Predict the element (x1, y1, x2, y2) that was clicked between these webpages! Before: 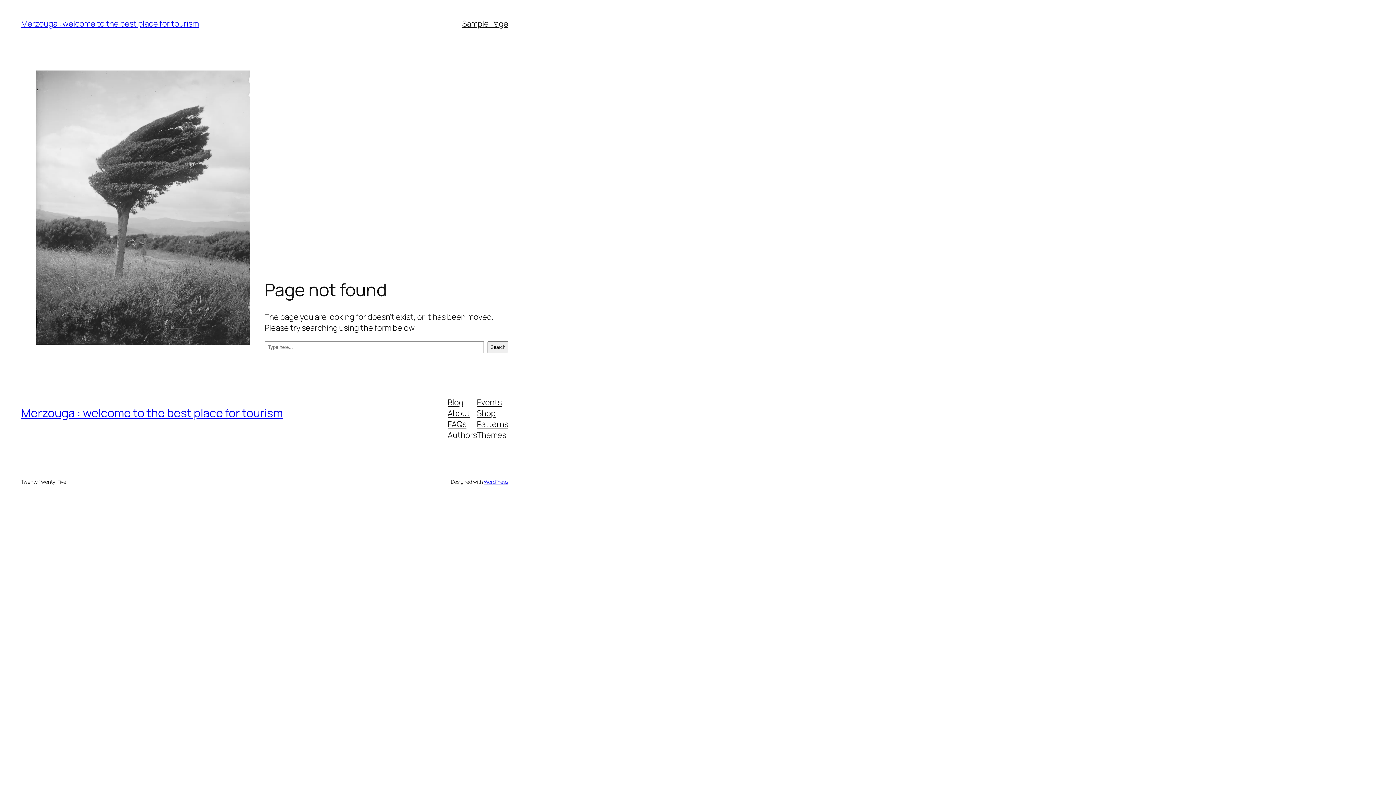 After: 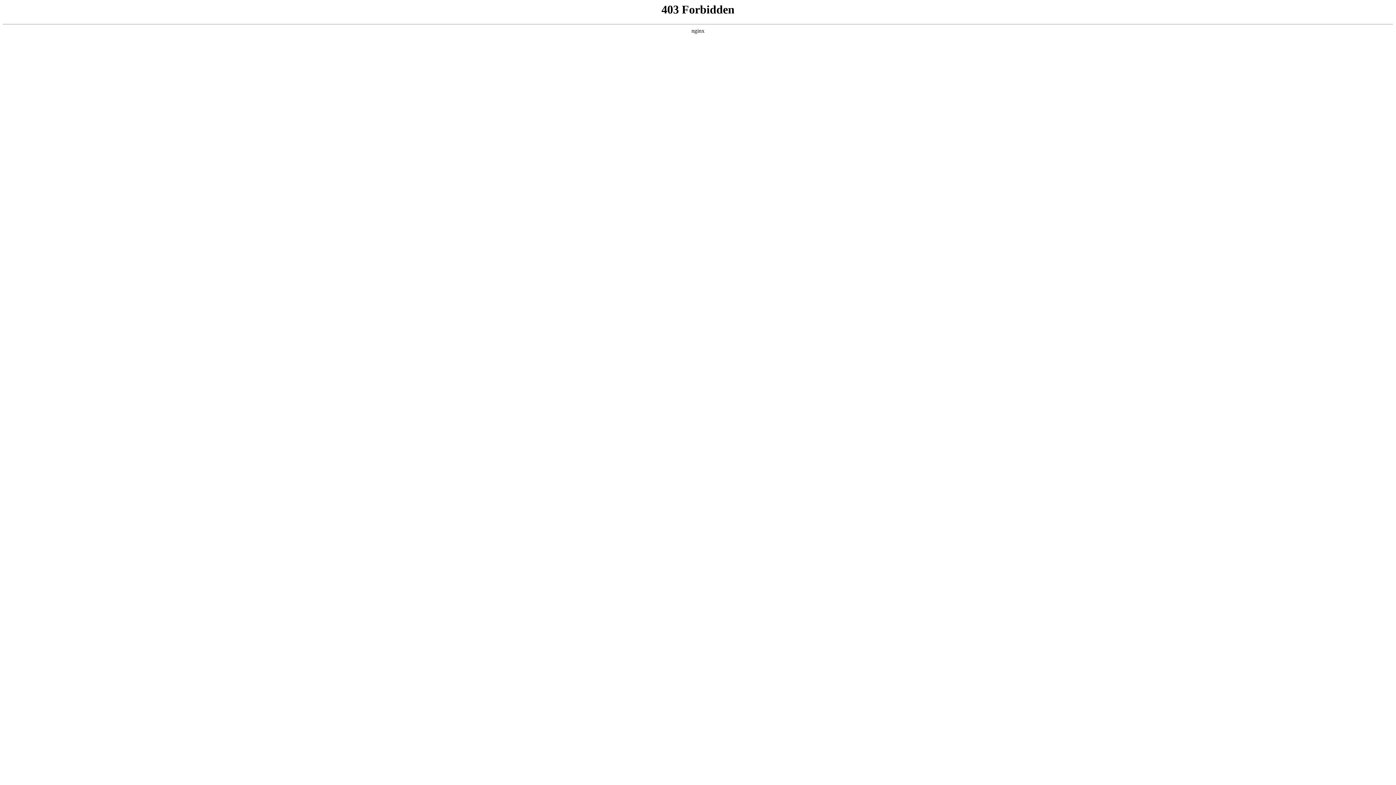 Action: label: WordPress bbox: (483, 478, 508, 485)